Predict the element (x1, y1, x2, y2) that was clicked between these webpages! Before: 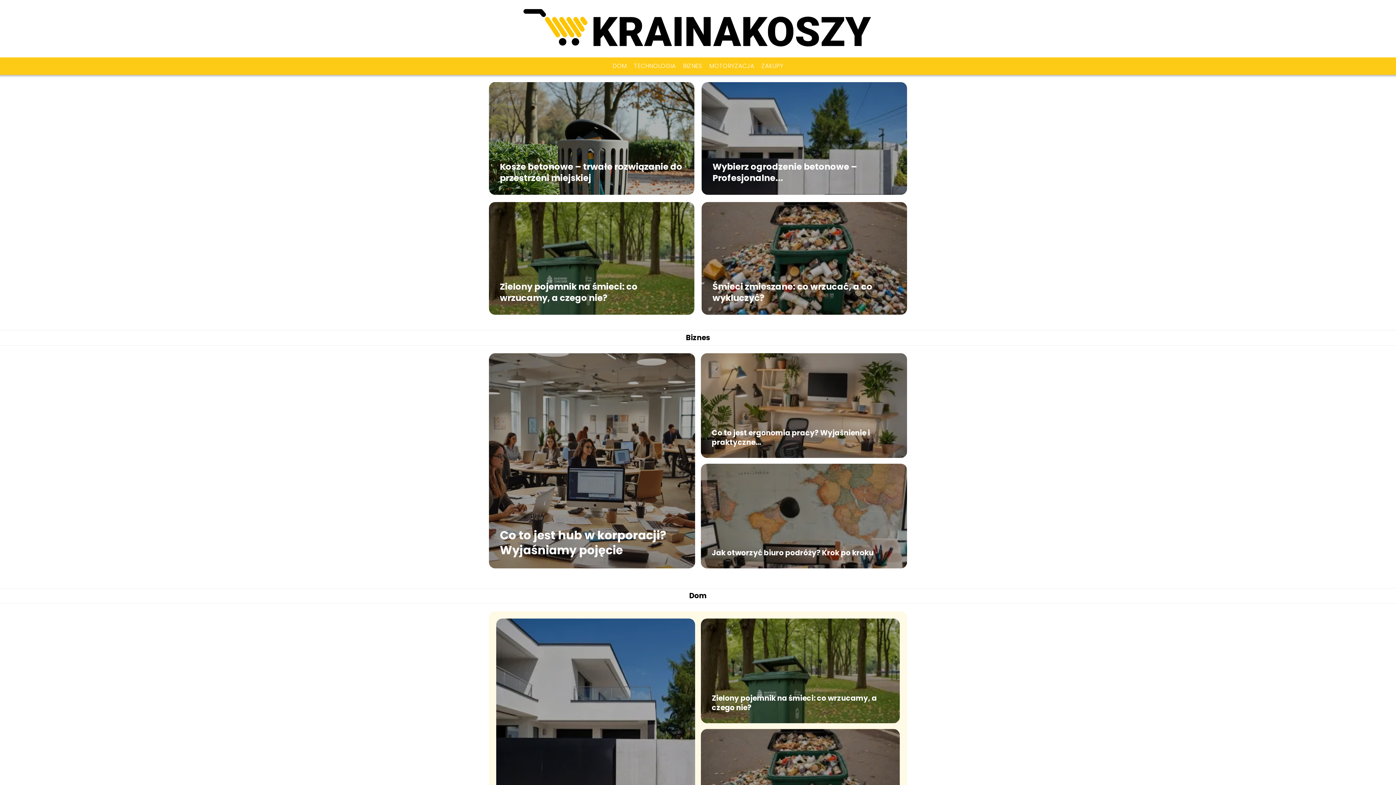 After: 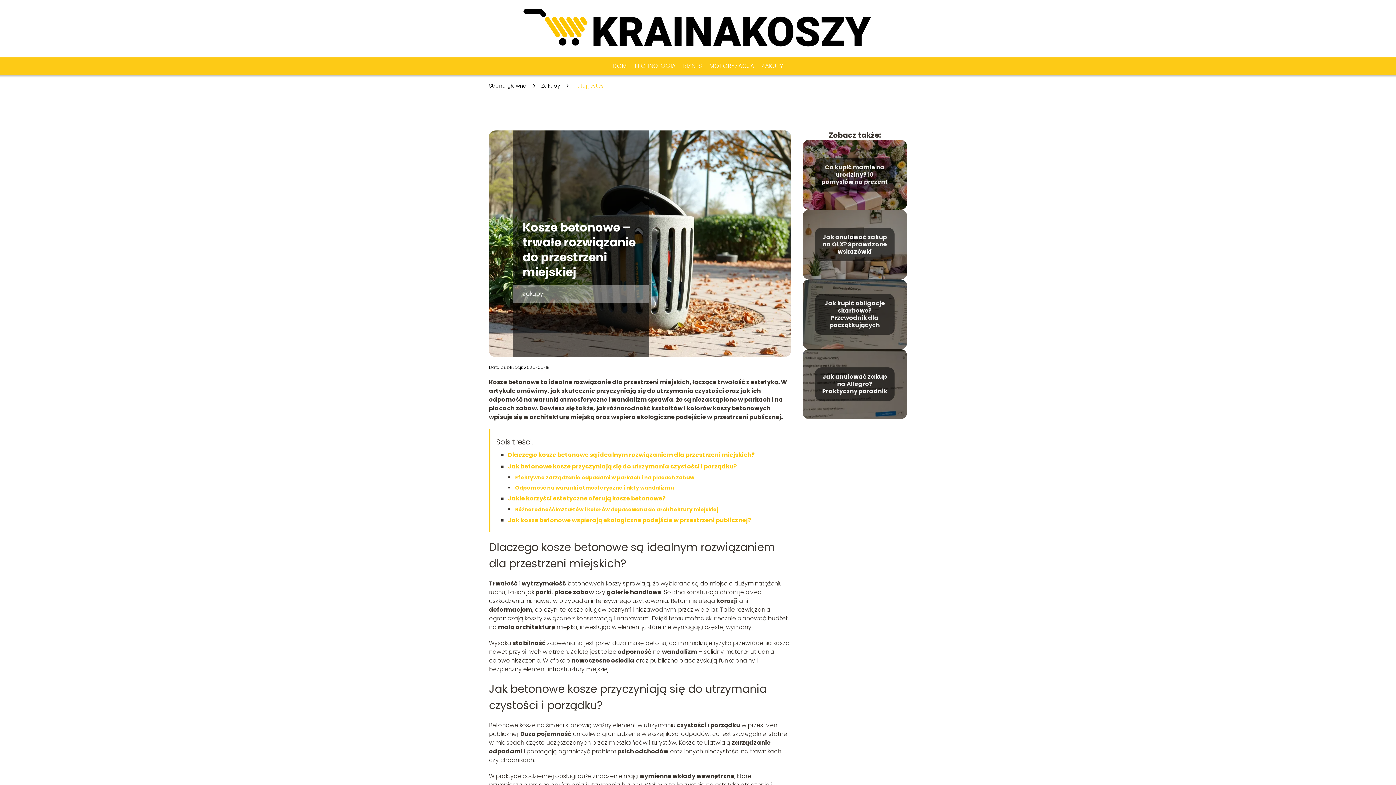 Action: label: Kosze betonowe – trwałe rozwiązanie do przestrzeni miejskiej bbox: (500, 160, 682, 184)